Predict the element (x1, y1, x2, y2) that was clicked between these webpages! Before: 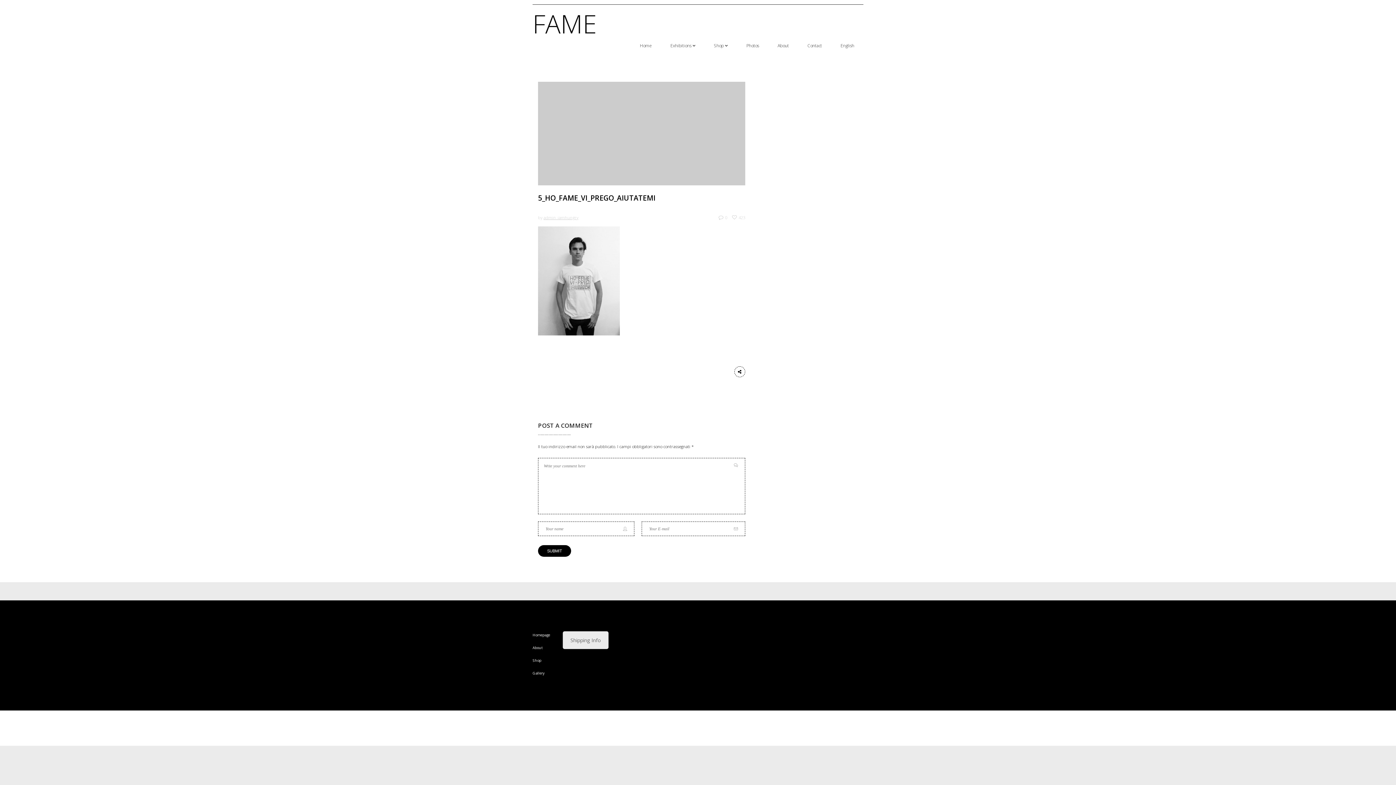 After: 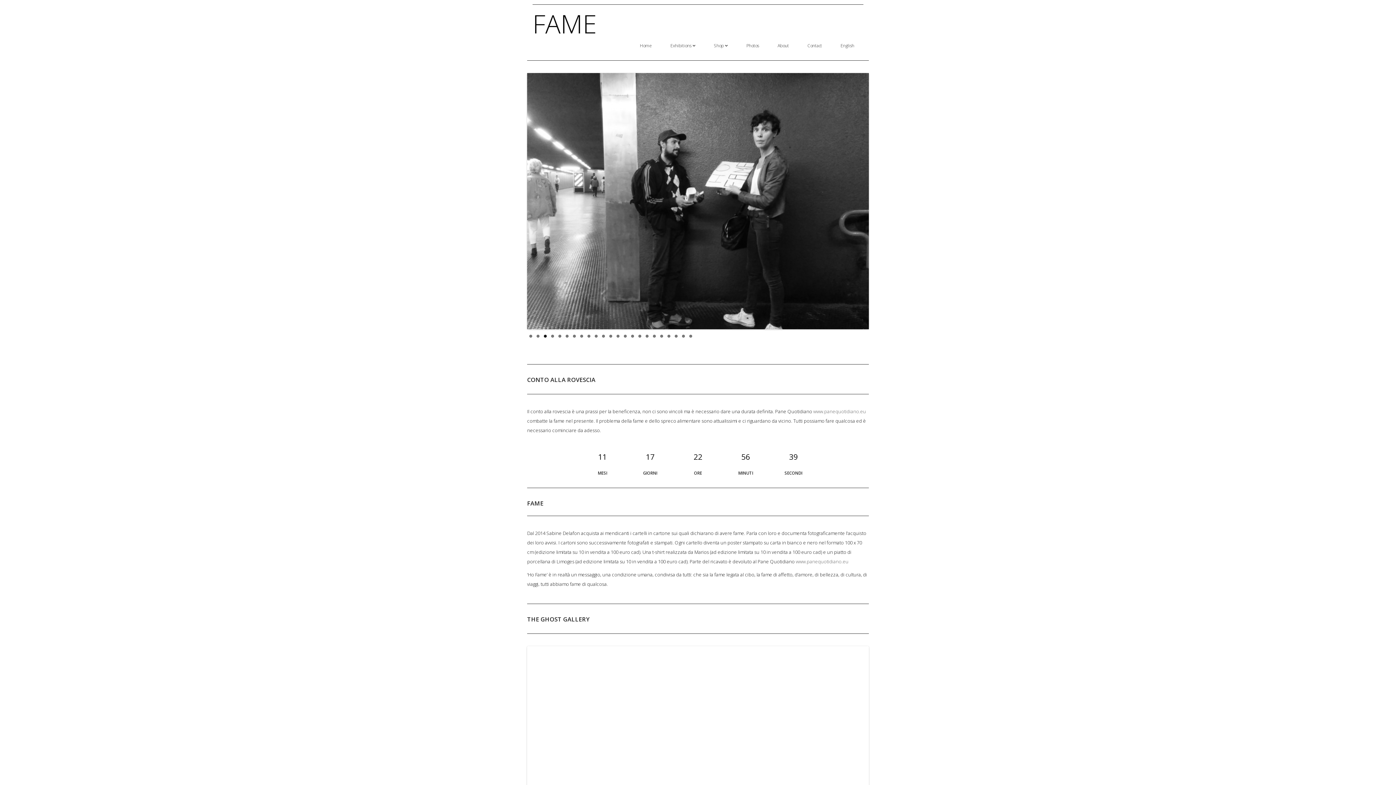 Action: bbox: (532, 632, 550, 637) label: Homepage